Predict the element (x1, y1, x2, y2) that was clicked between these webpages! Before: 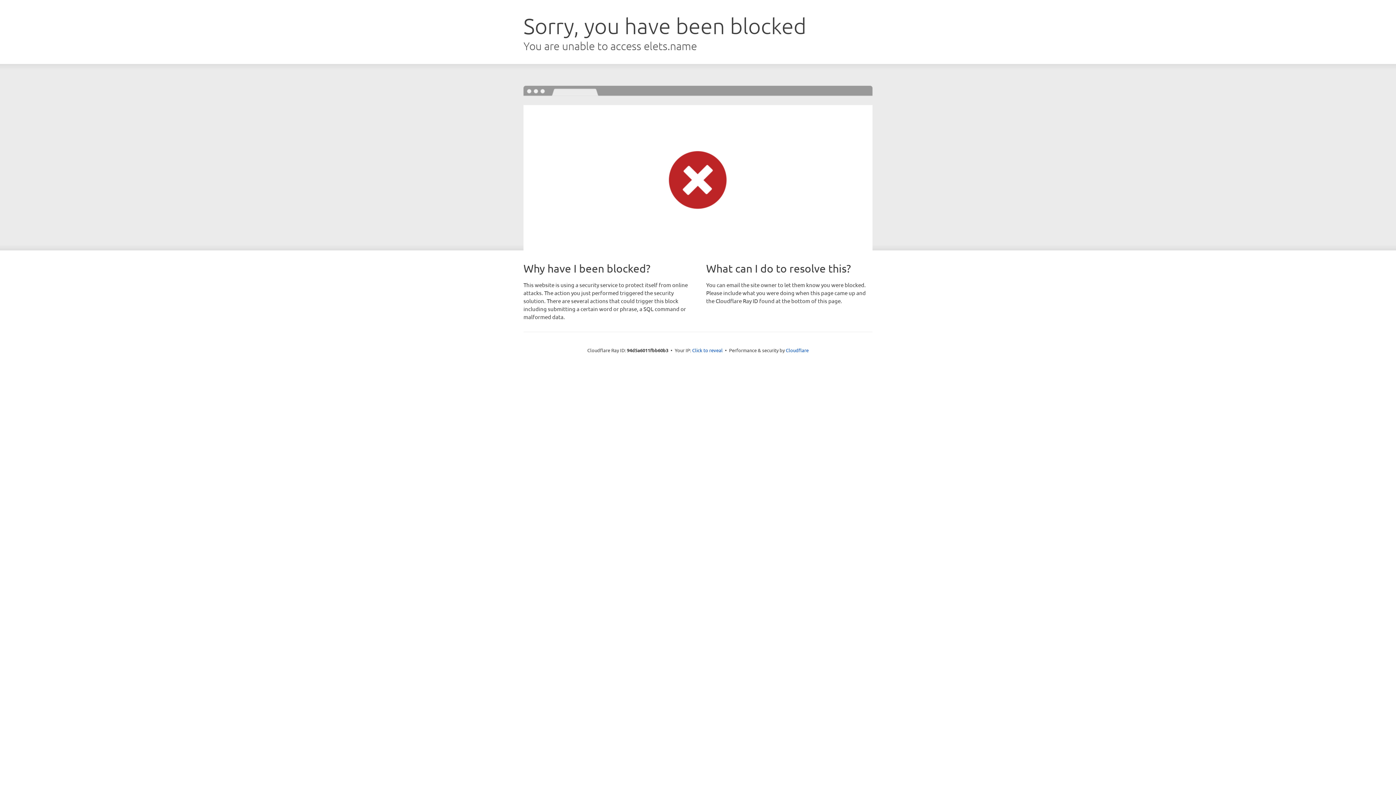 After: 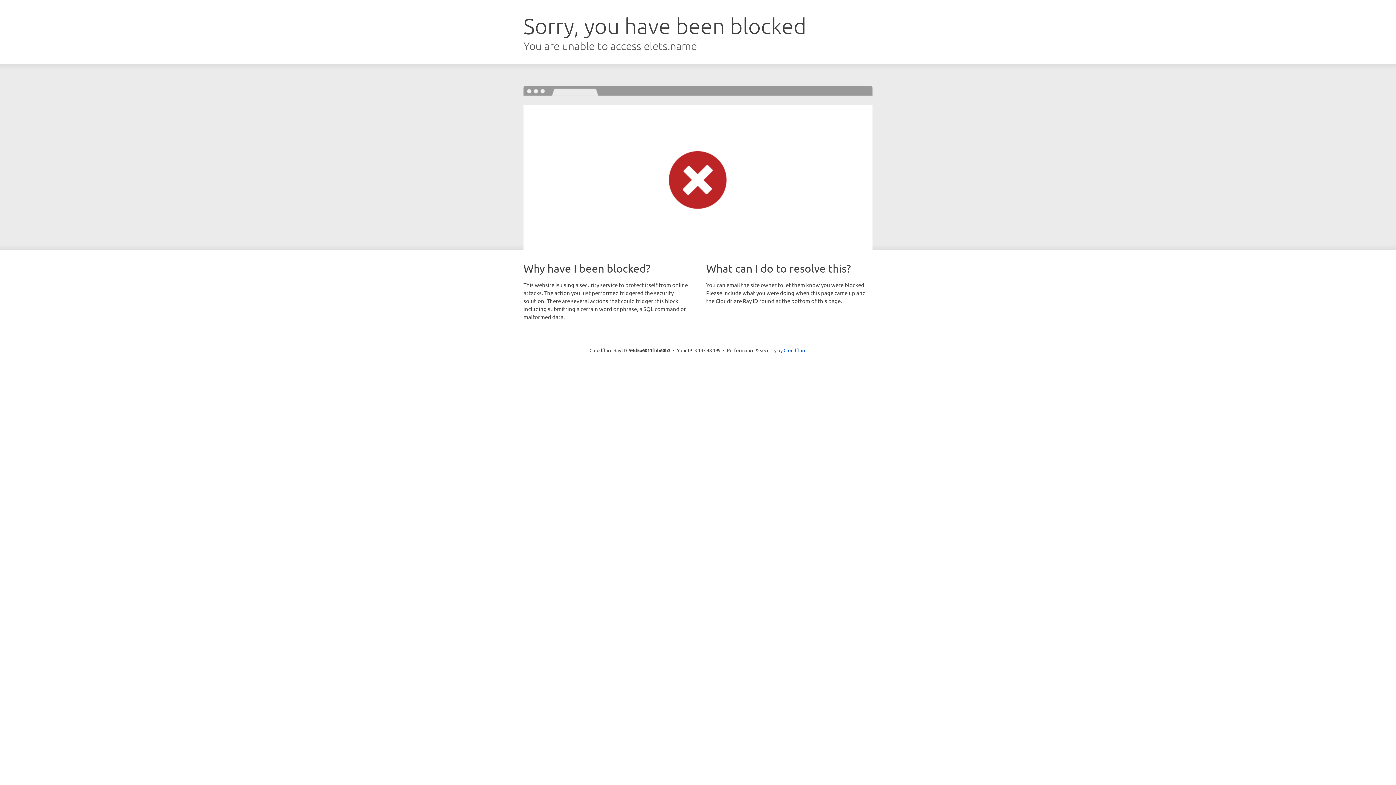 Action: bbox: (692, 346, 722, 353) label: Click to reveal